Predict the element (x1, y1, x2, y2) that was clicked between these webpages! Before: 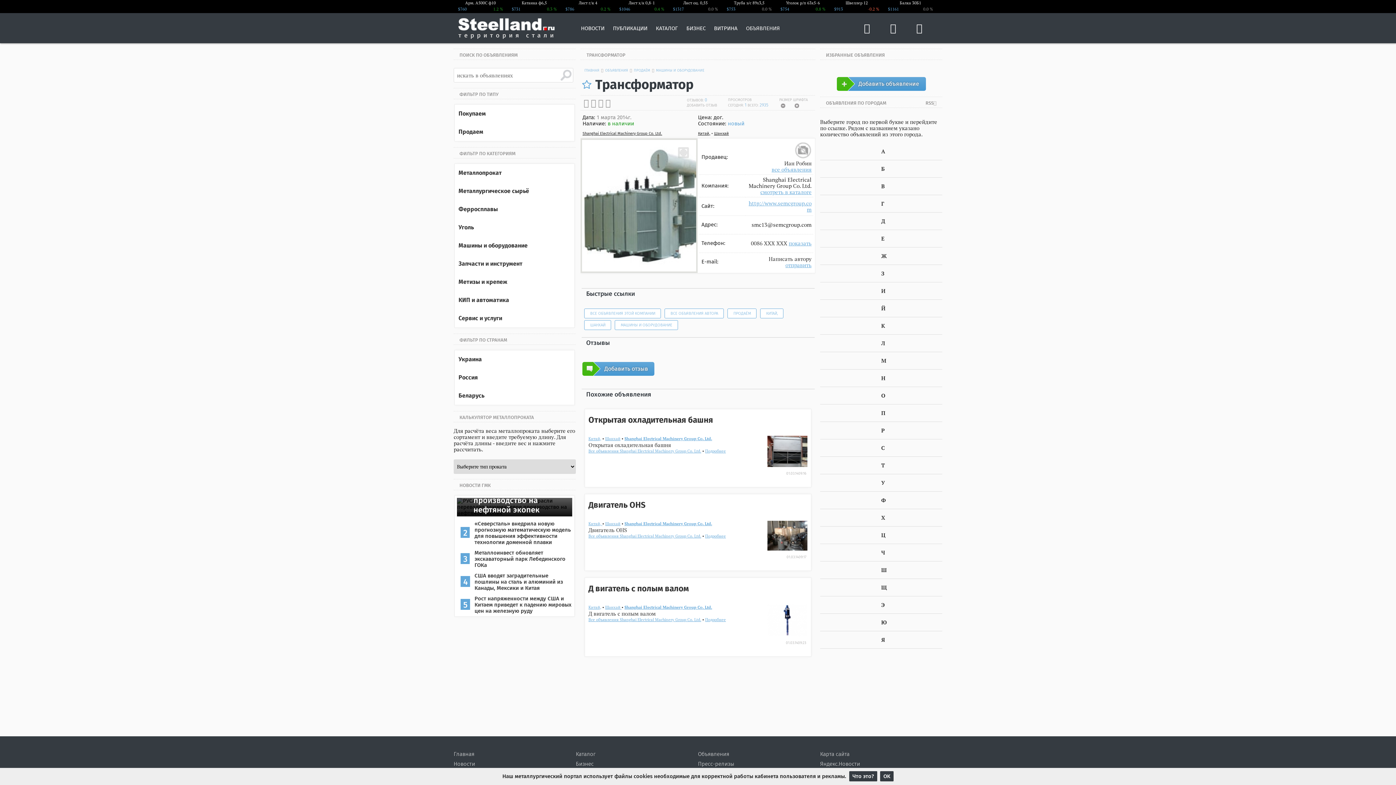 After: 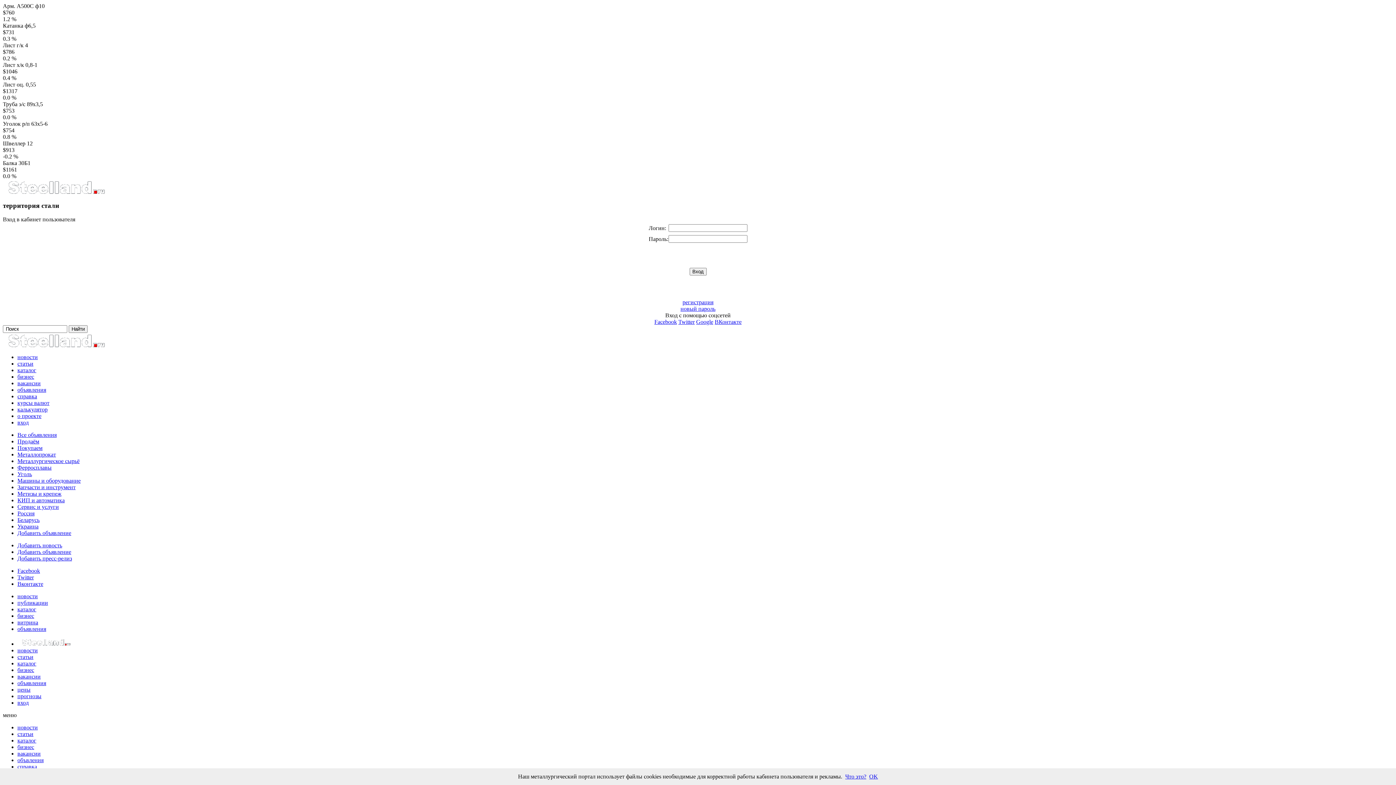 Action: label: Уголь bbox: (458, 224, 473, 231)